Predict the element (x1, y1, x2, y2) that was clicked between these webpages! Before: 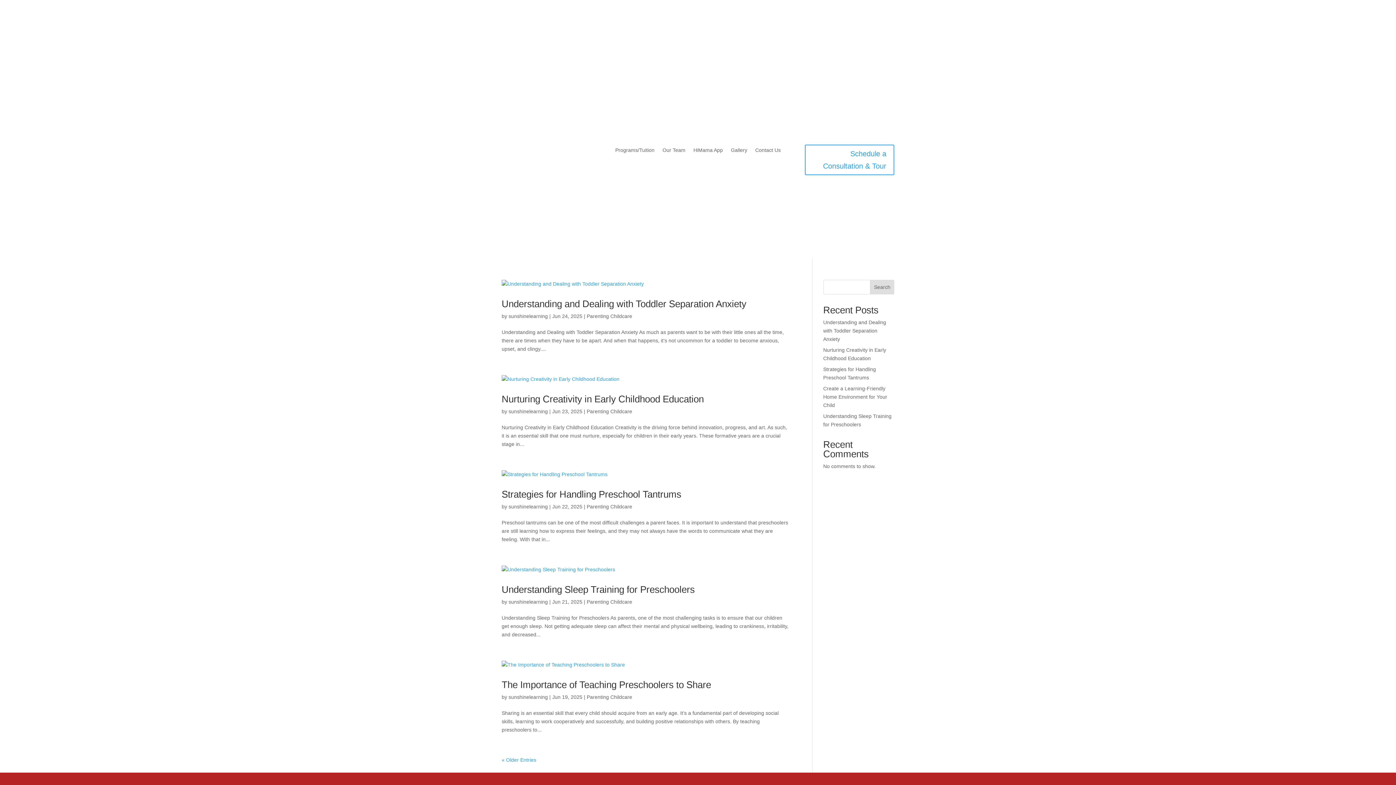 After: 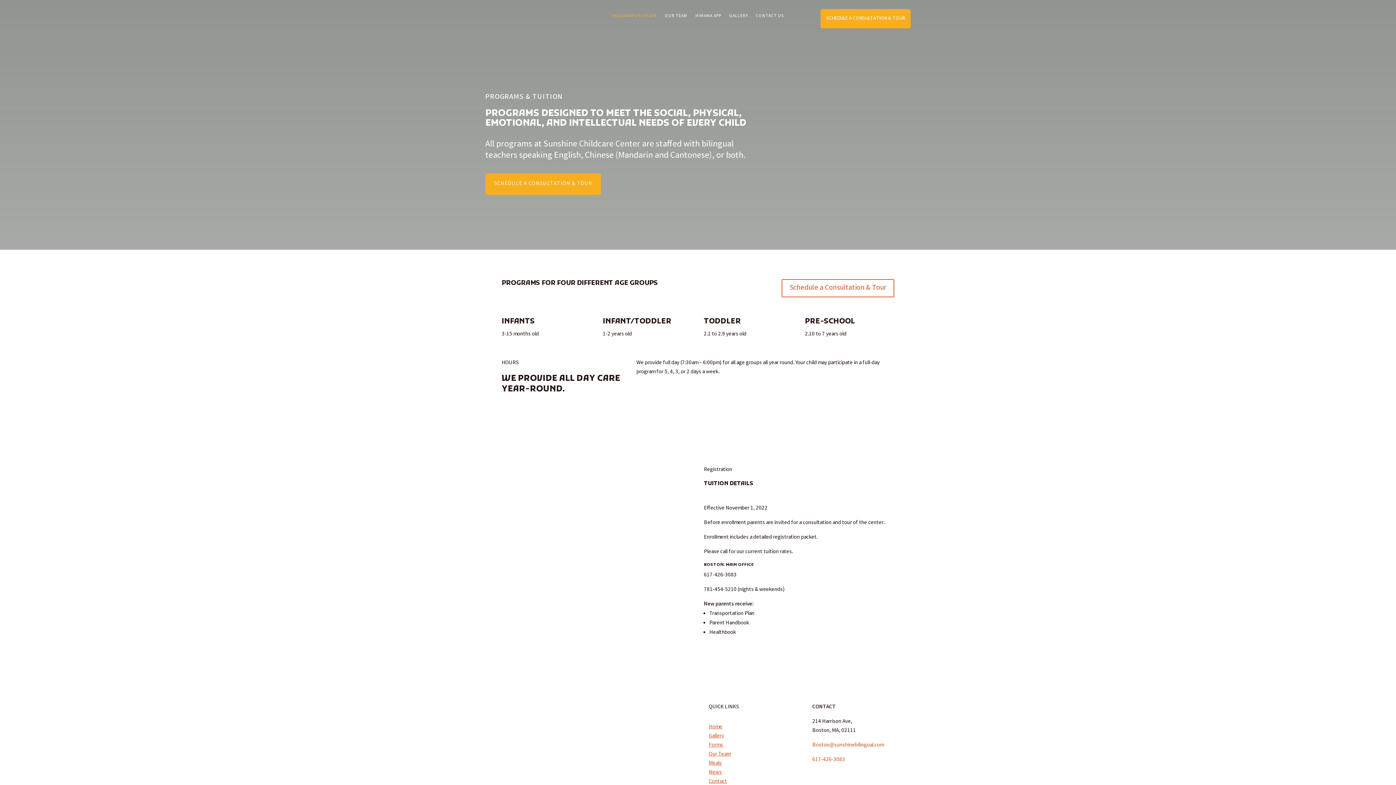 Action: bbox: (615, 147, 654, 155) label: Programs/Tuition